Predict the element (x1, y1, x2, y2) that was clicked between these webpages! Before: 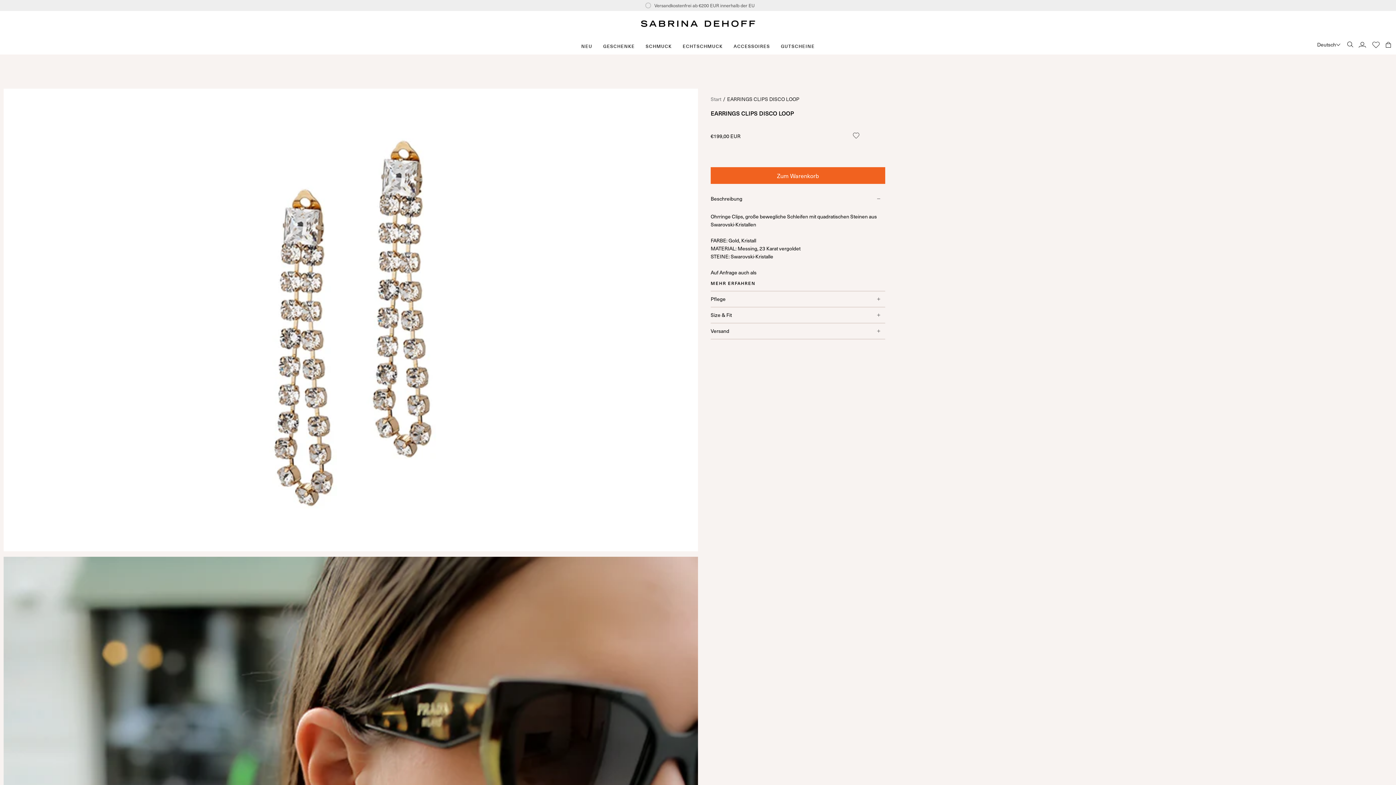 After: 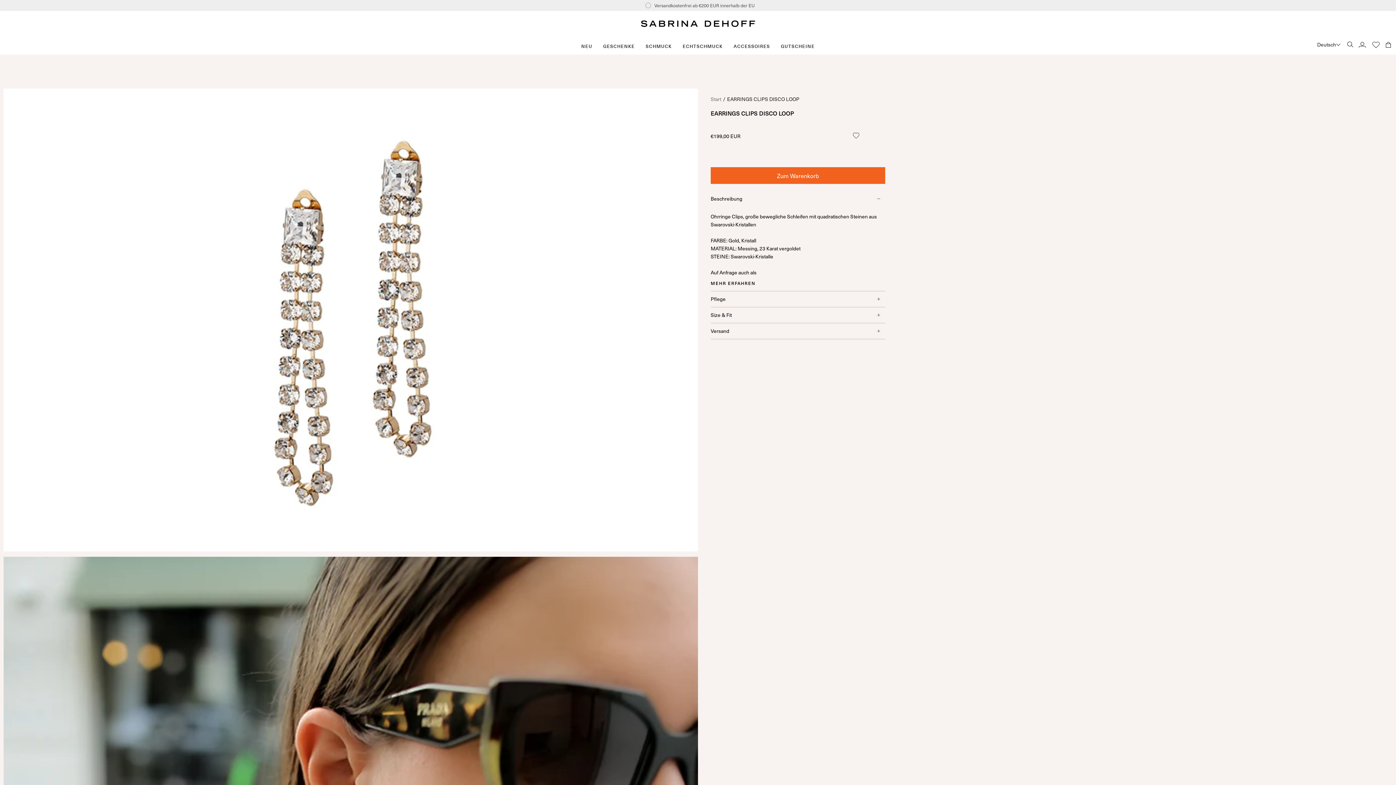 Action: bbox: (852, 131, 860, 140)